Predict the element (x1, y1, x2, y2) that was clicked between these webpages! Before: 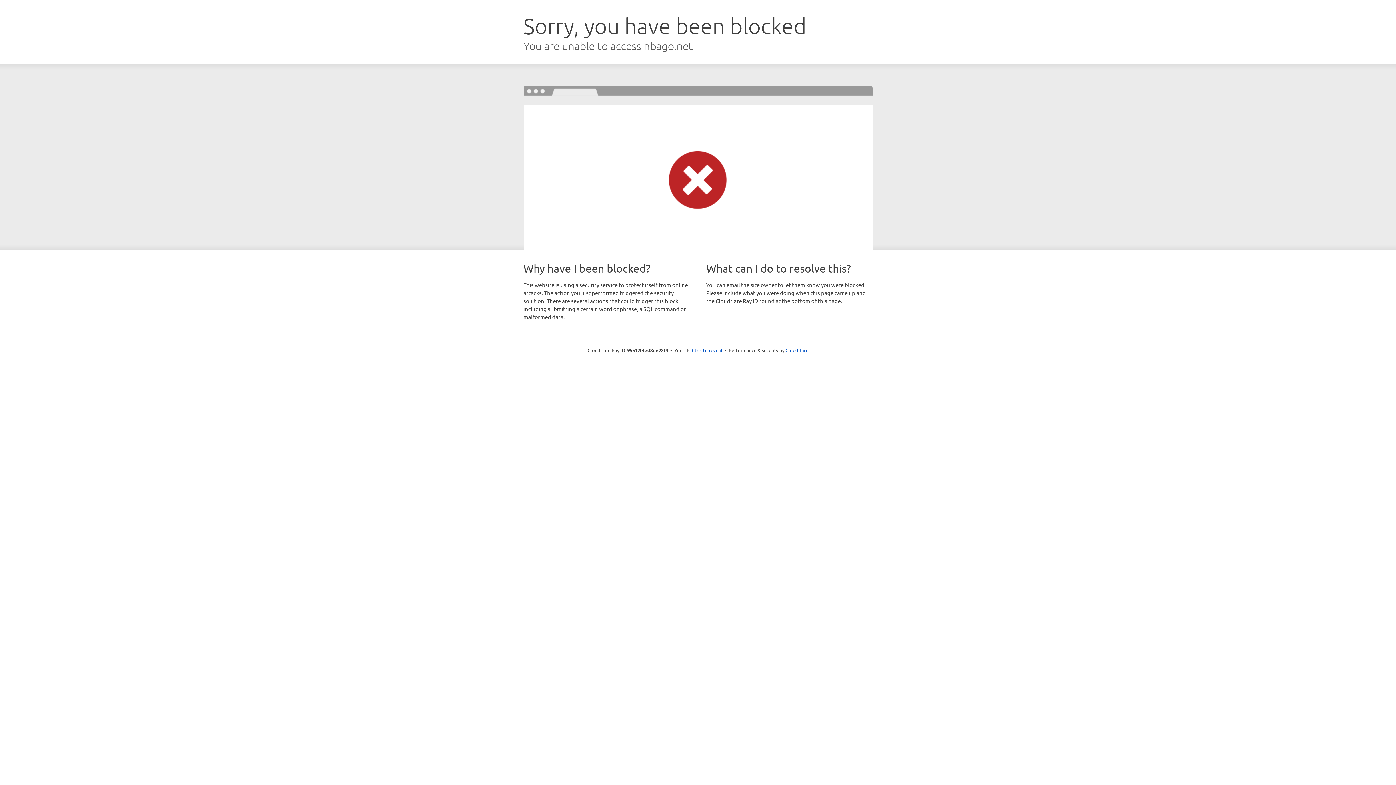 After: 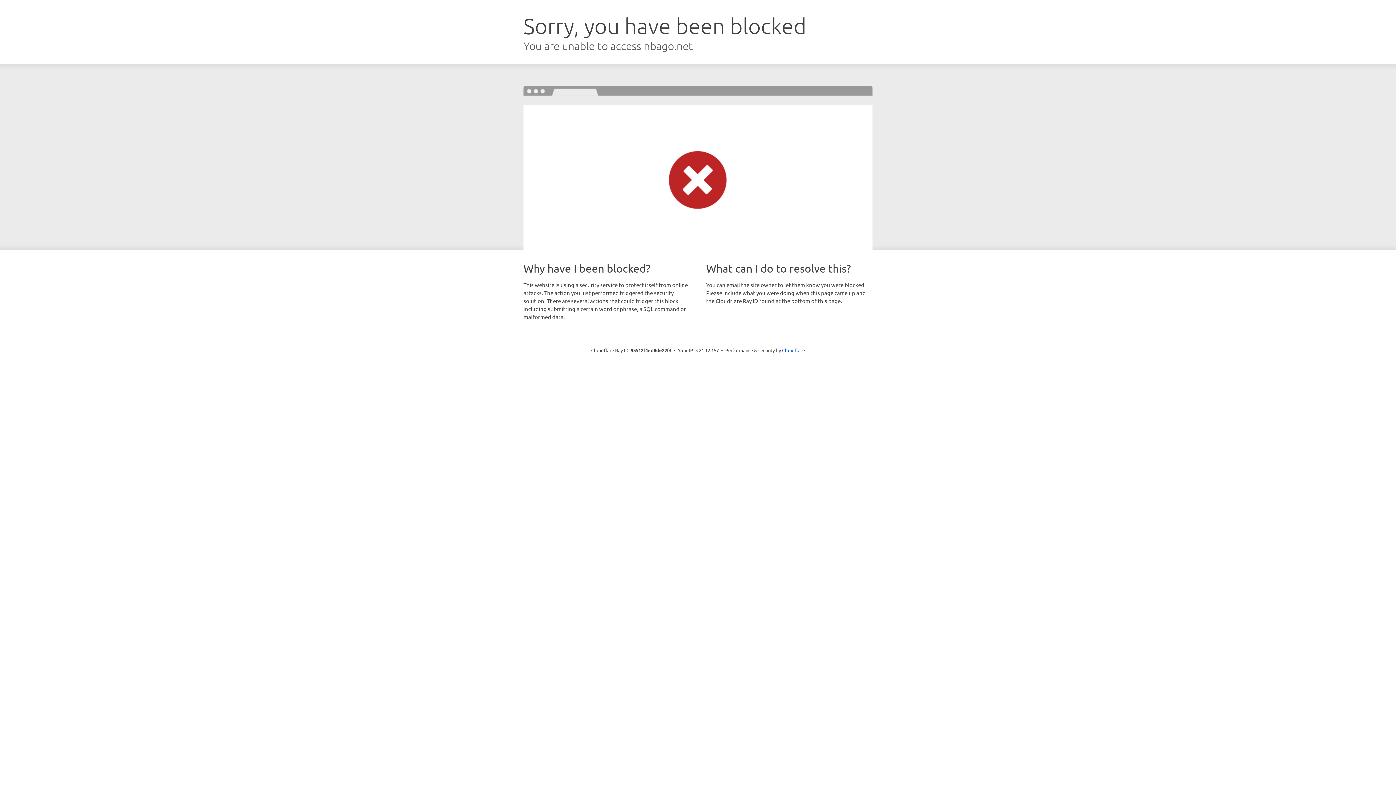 Action: label: Click to reveal bbox: (692, 346, 722, 353)